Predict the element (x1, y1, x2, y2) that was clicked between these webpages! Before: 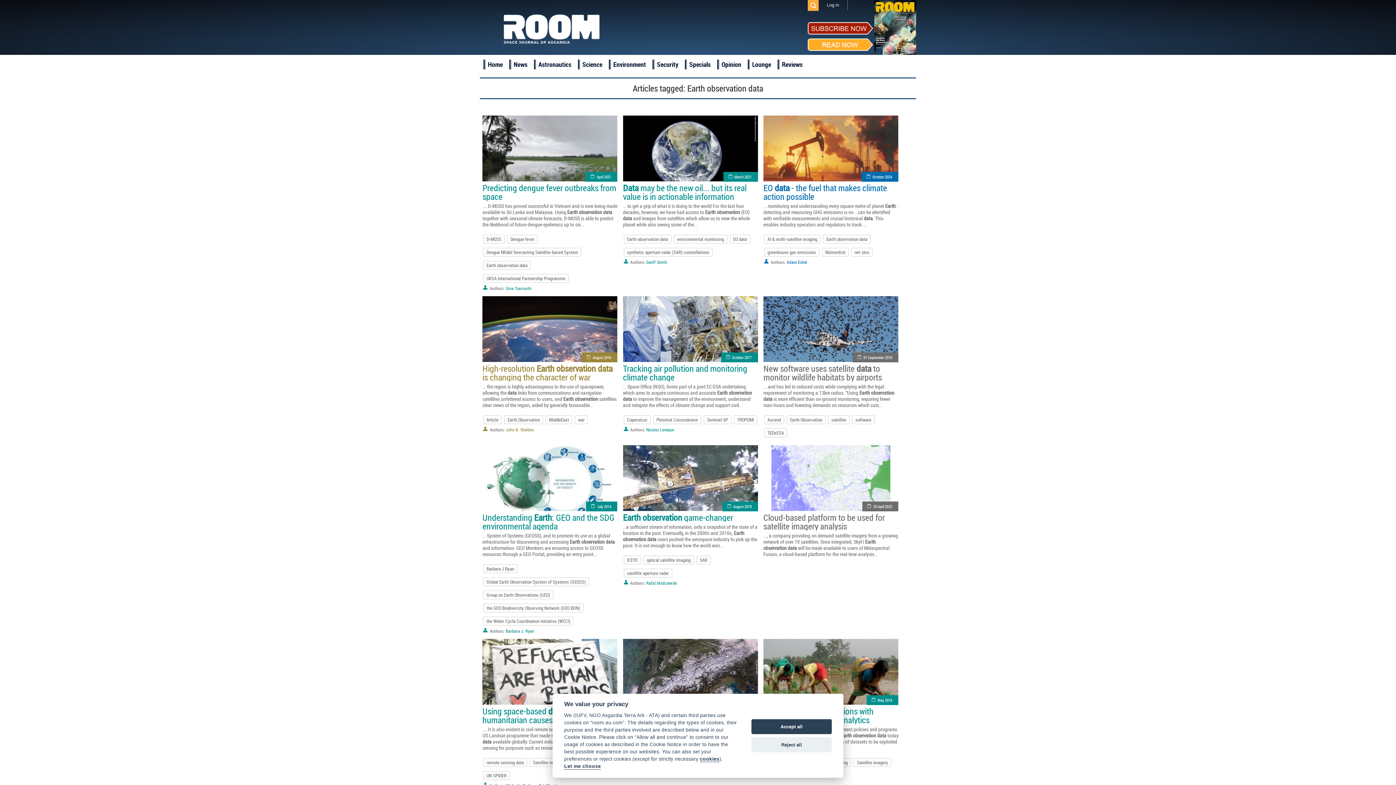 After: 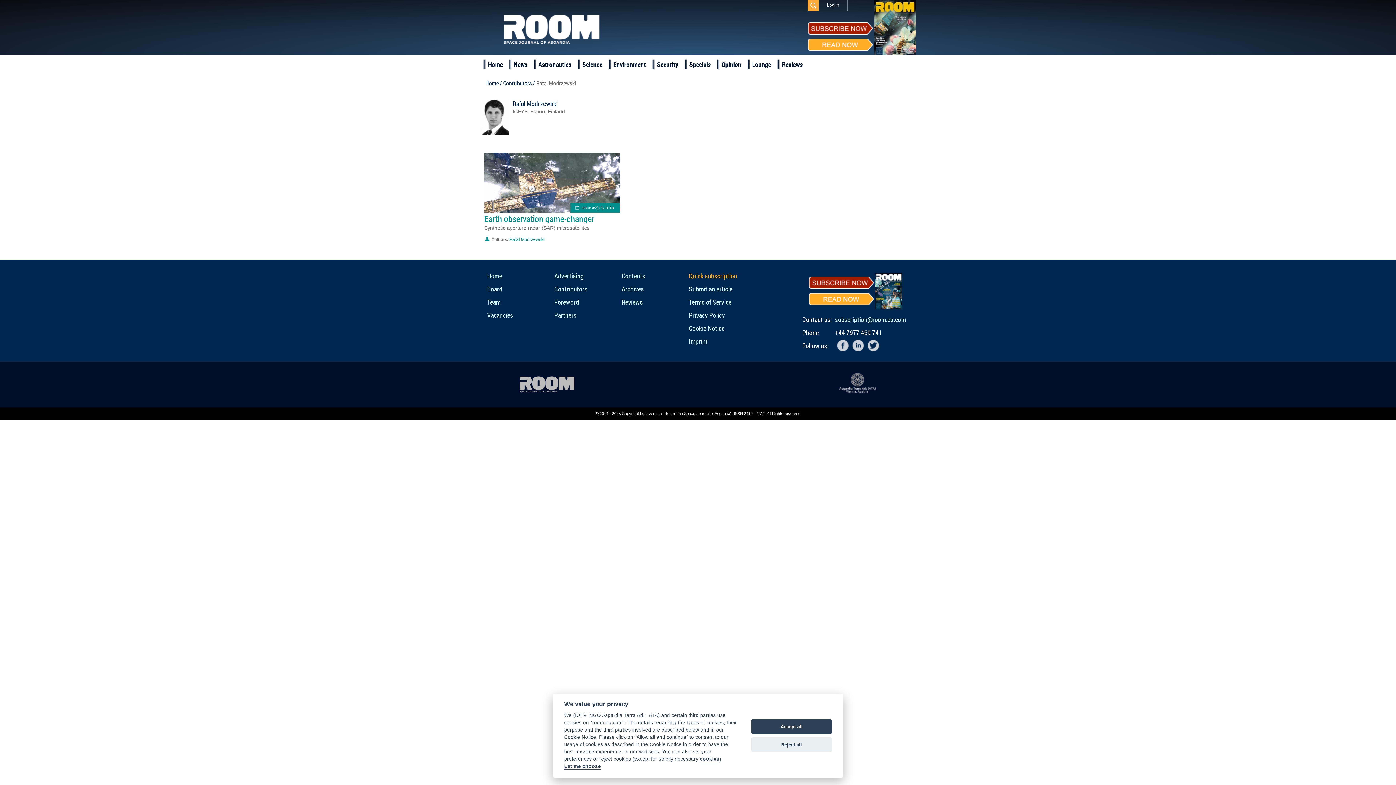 Action: bbox: (646, 580, 677, 586) label: Rafal Modrzewski